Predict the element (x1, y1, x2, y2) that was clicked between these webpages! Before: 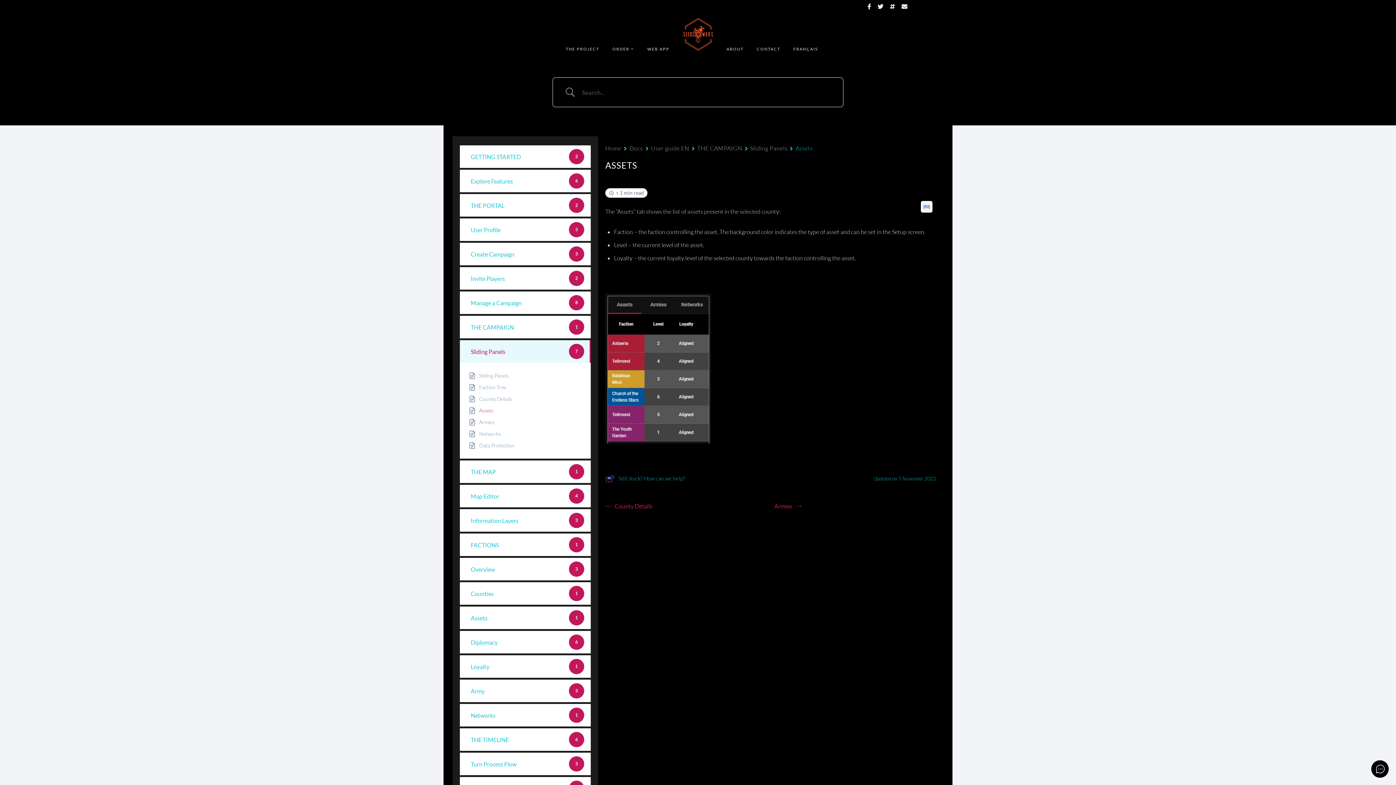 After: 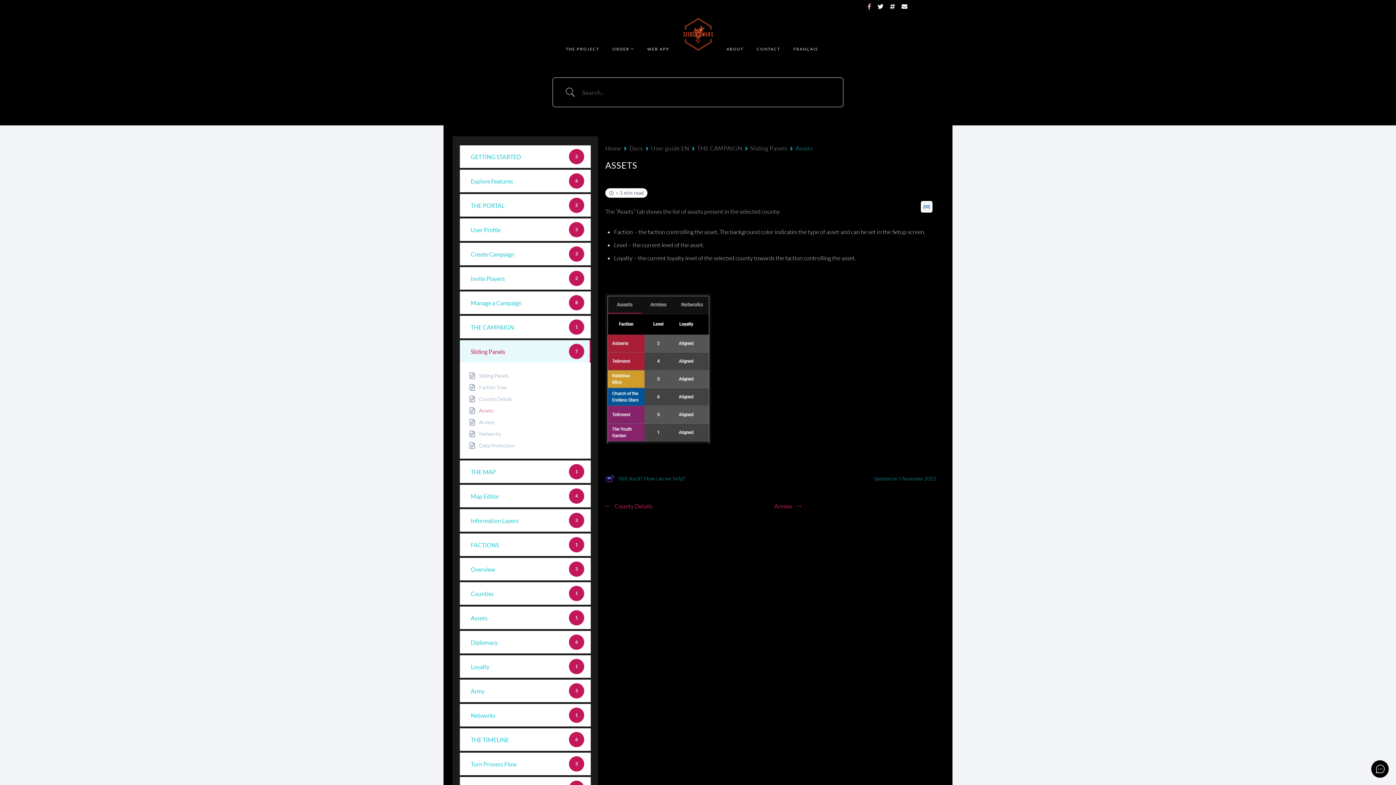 Action: bbox: (867, 2, 871, 9)